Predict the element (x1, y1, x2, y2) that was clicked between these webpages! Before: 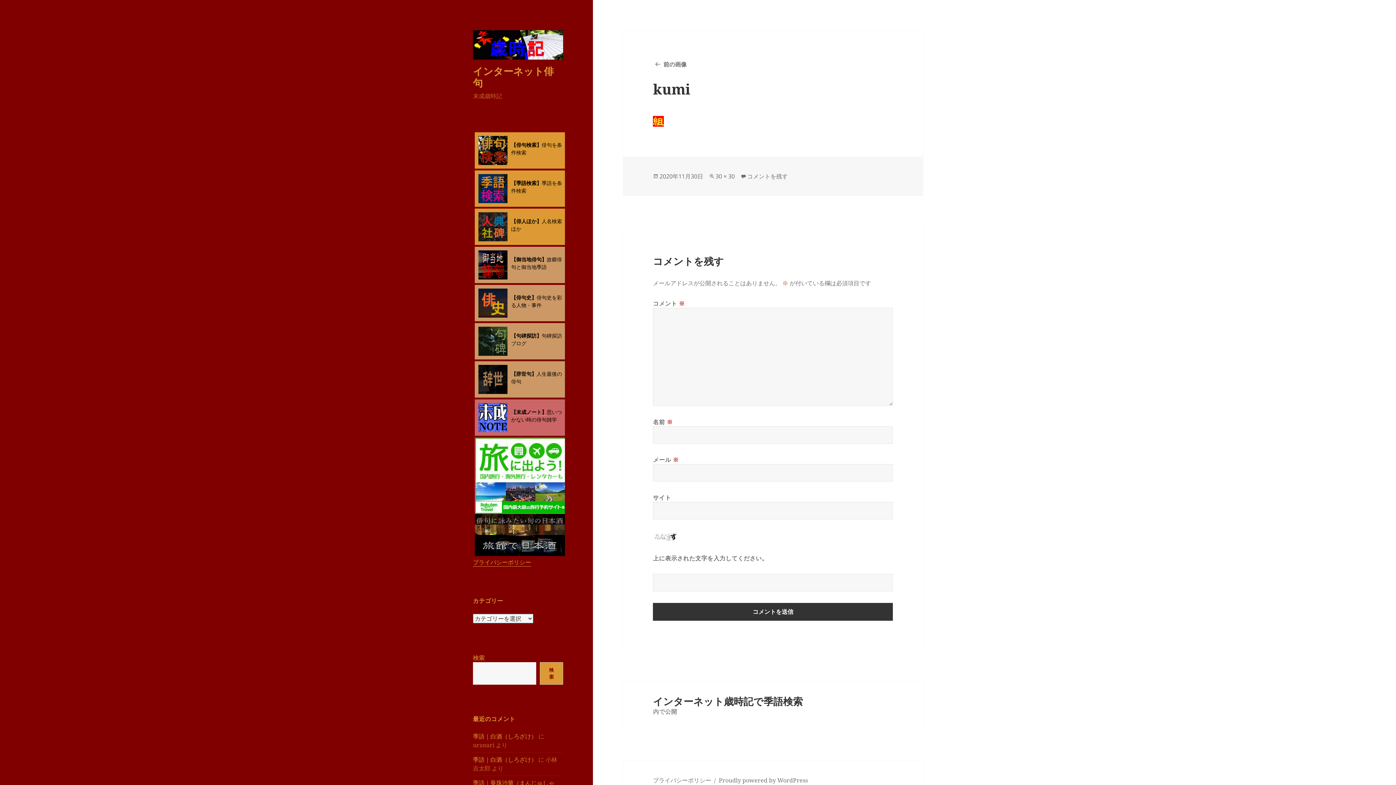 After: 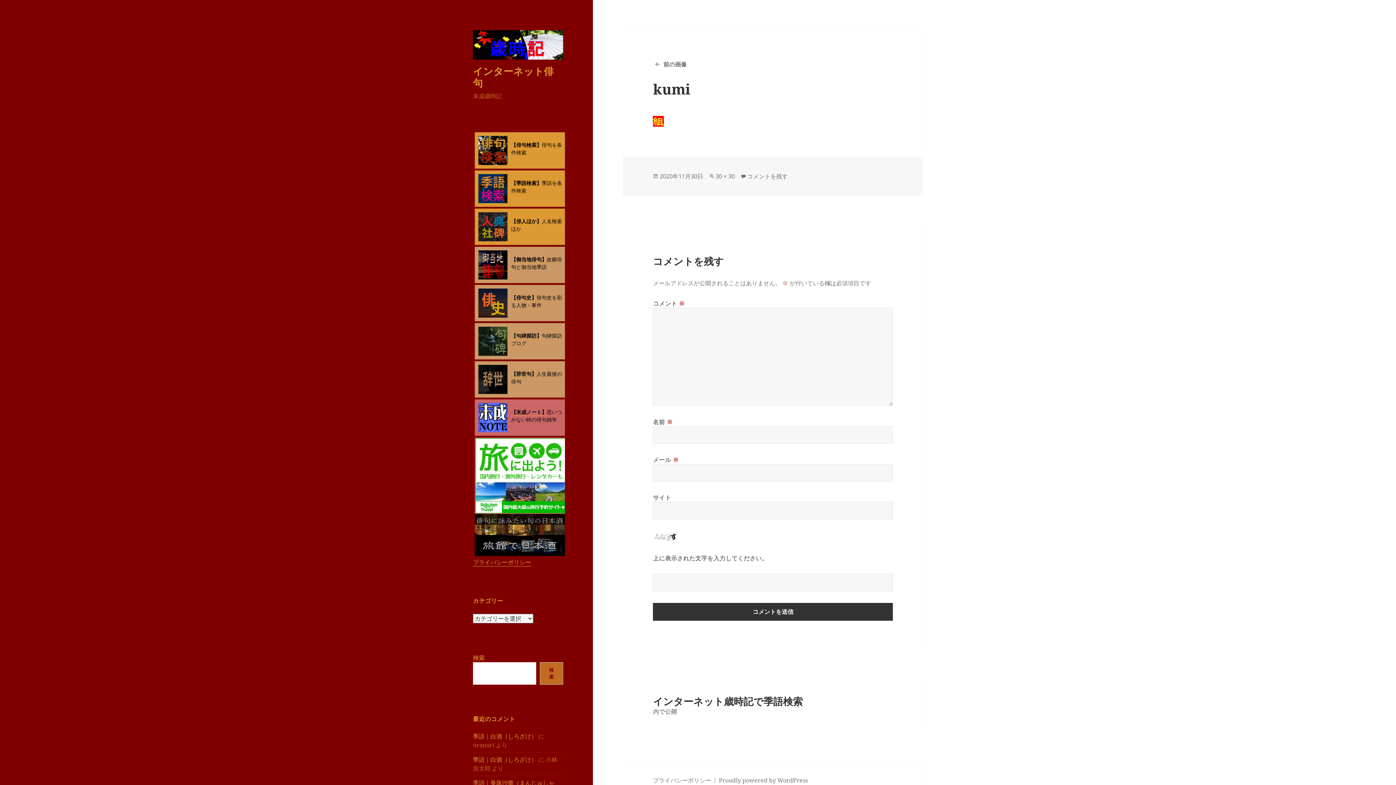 Action: label: 検索 bbox: (540, 662, 563, 685)